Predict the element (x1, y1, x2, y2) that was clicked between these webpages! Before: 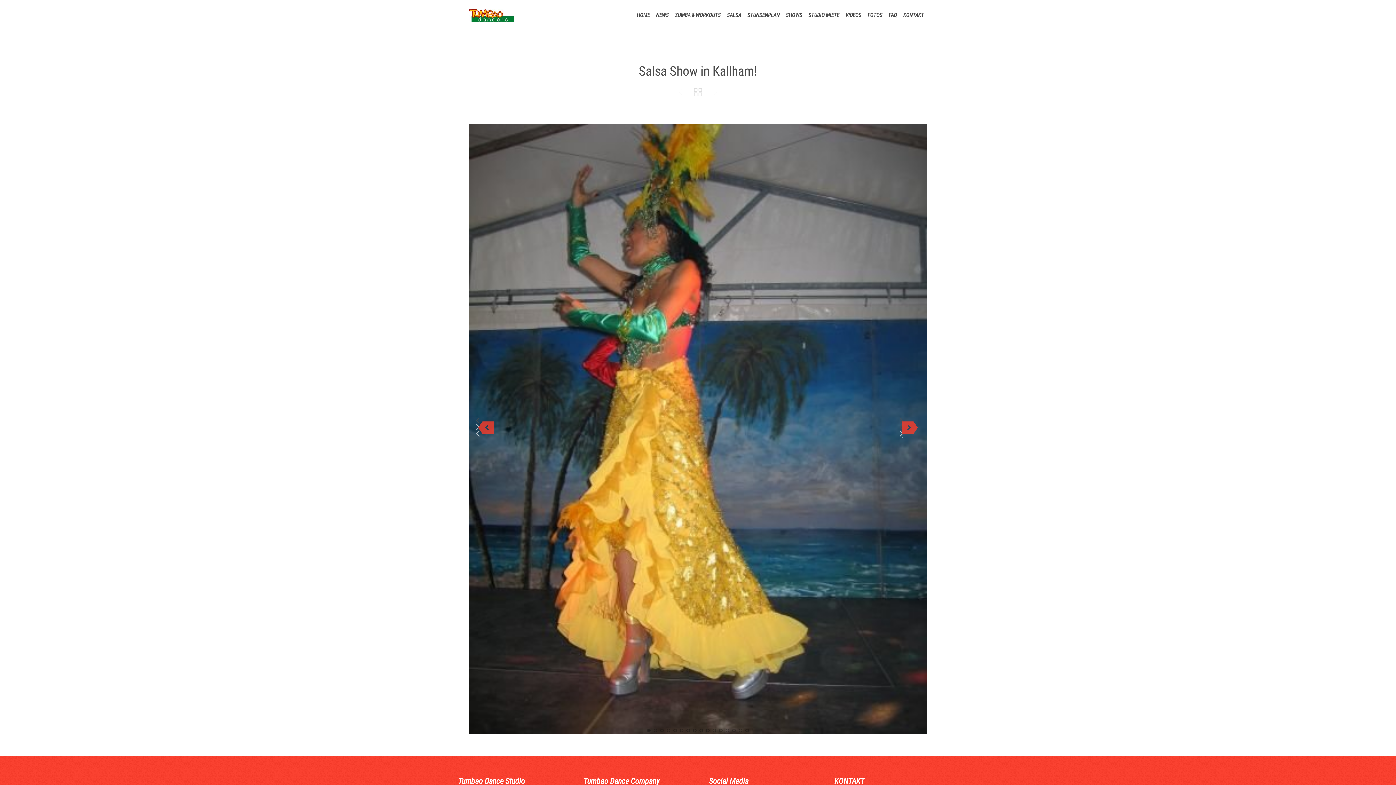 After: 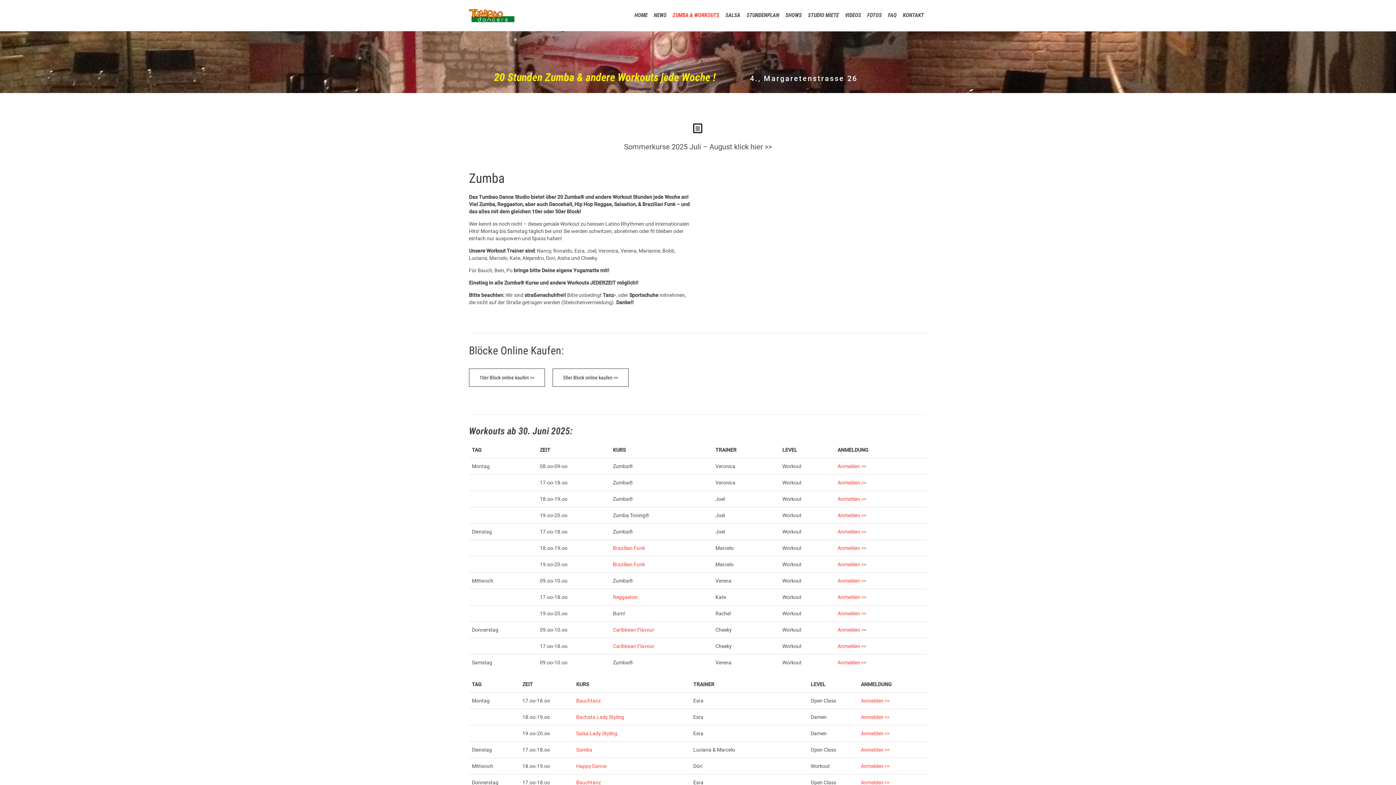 Action: label: ZUMBA & WORKOUTS bbox: (673, 10, 722, 19)